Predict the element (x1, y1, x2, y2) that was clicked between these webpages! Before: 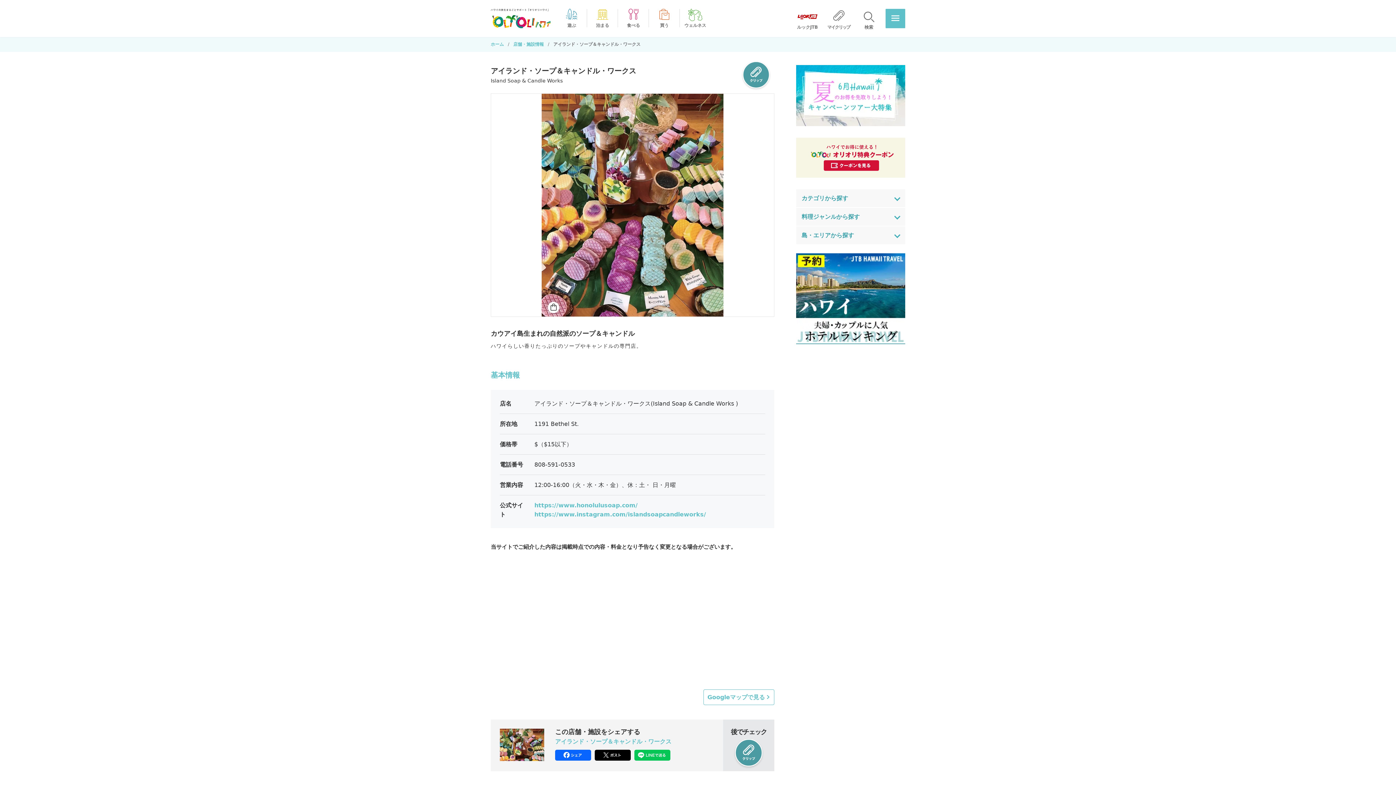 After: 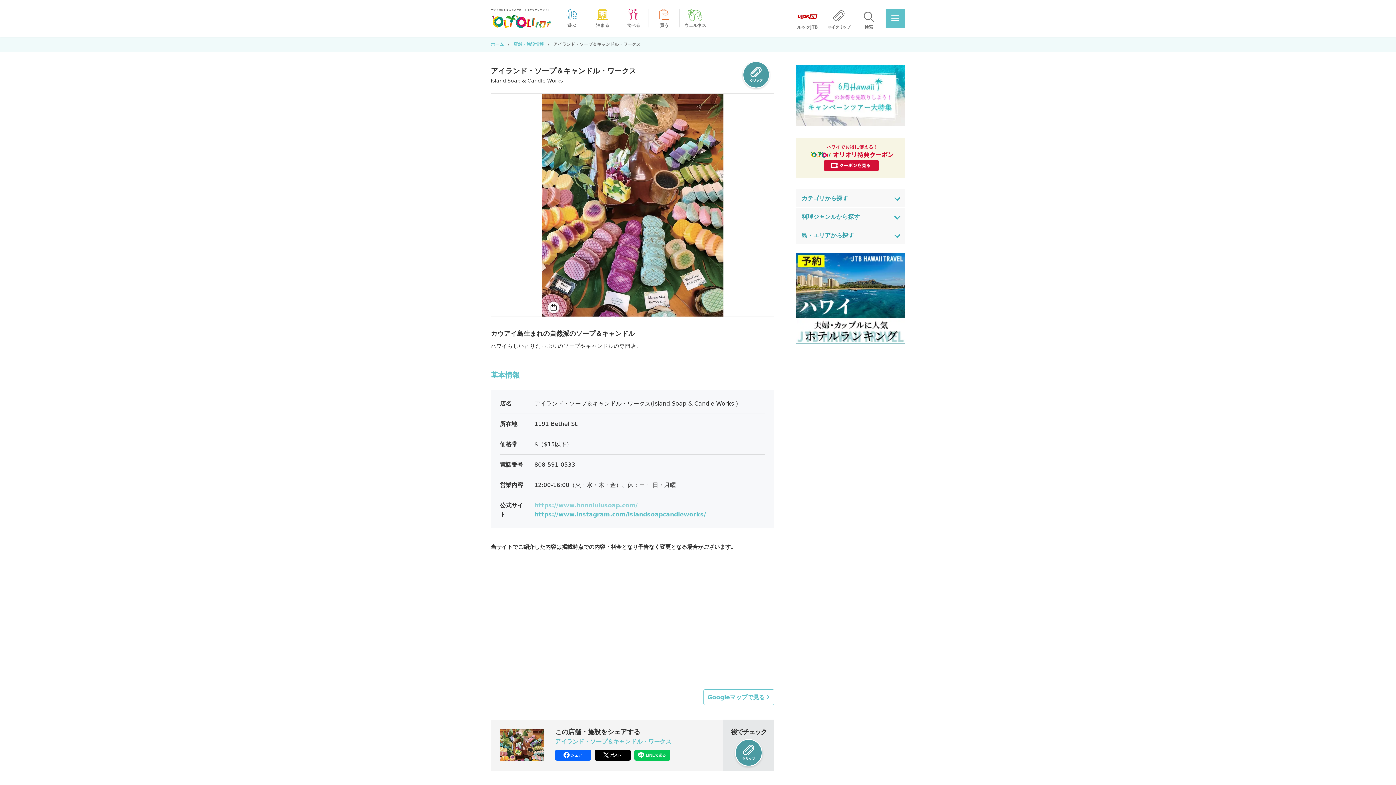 Action: label: https://www.honolulusoap.com/ bbox: (534, 502, 637, 508)